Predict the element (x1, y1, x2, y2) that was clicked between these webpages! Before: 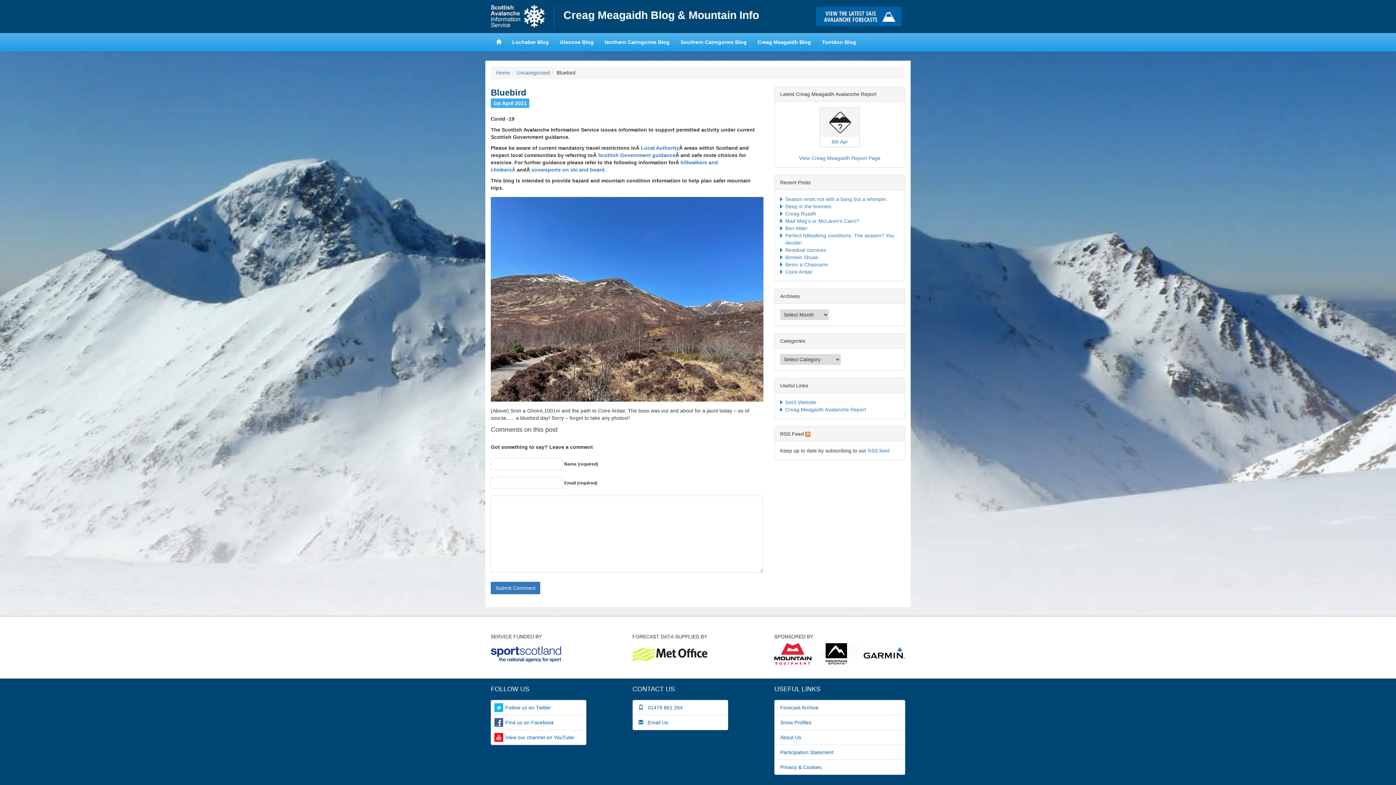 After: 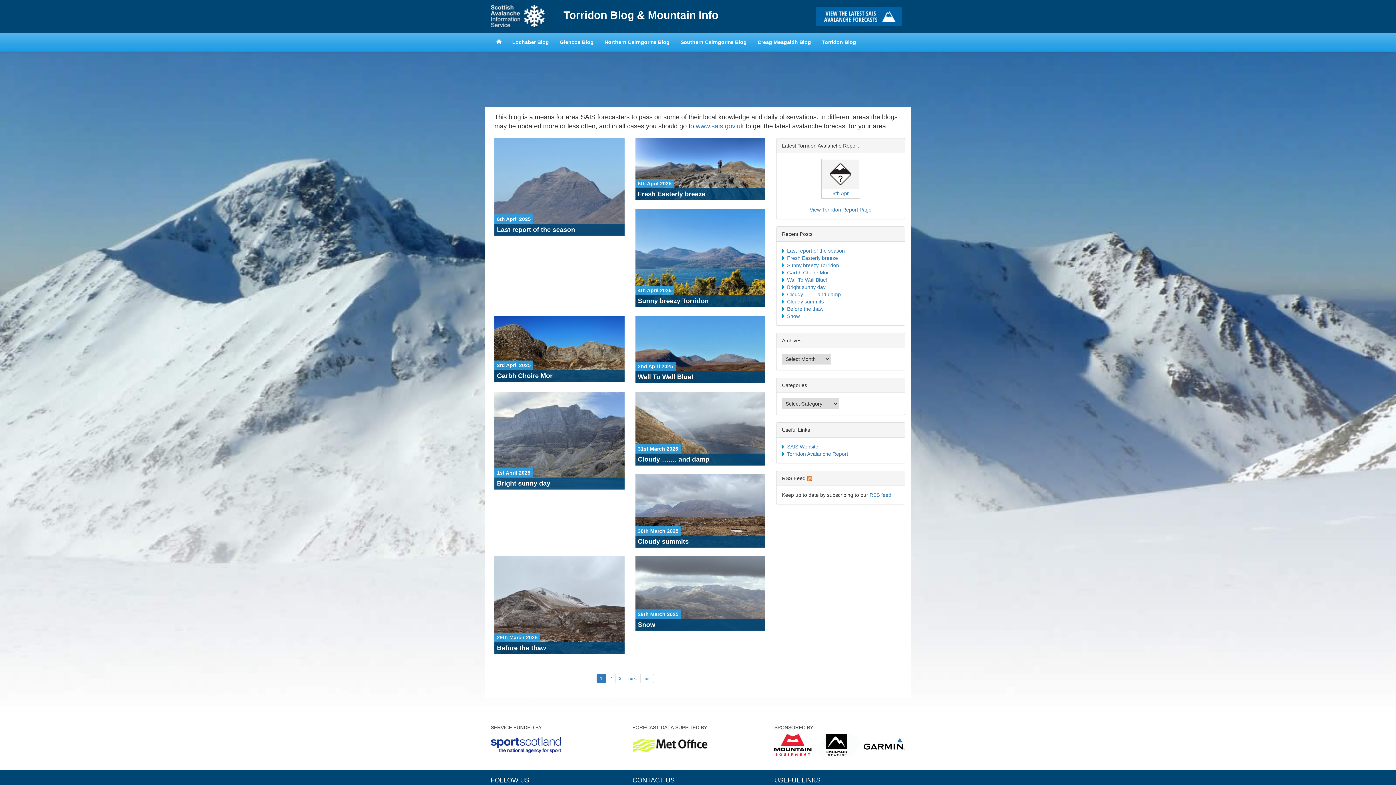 Action: bbox: (816, 33, 861, 51) label: Torridon Blog